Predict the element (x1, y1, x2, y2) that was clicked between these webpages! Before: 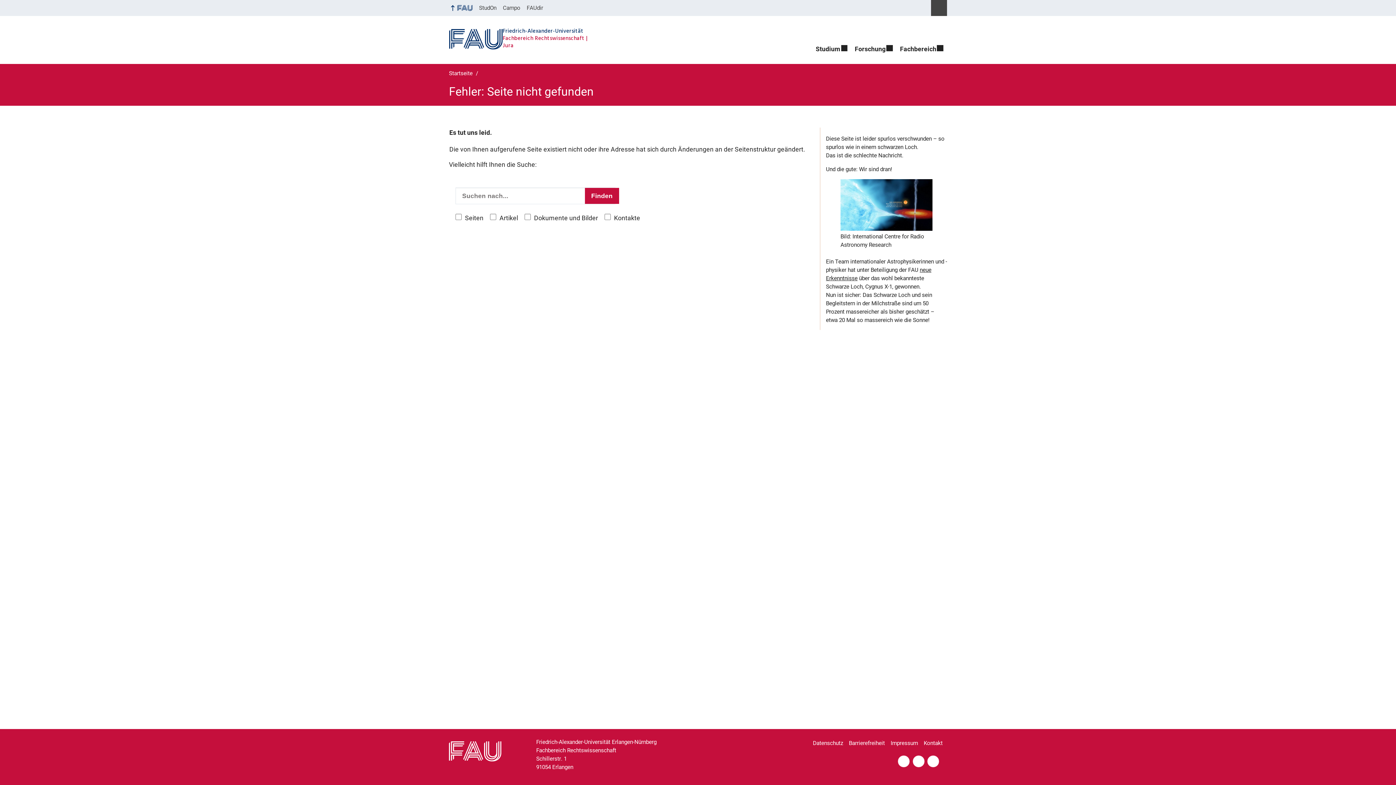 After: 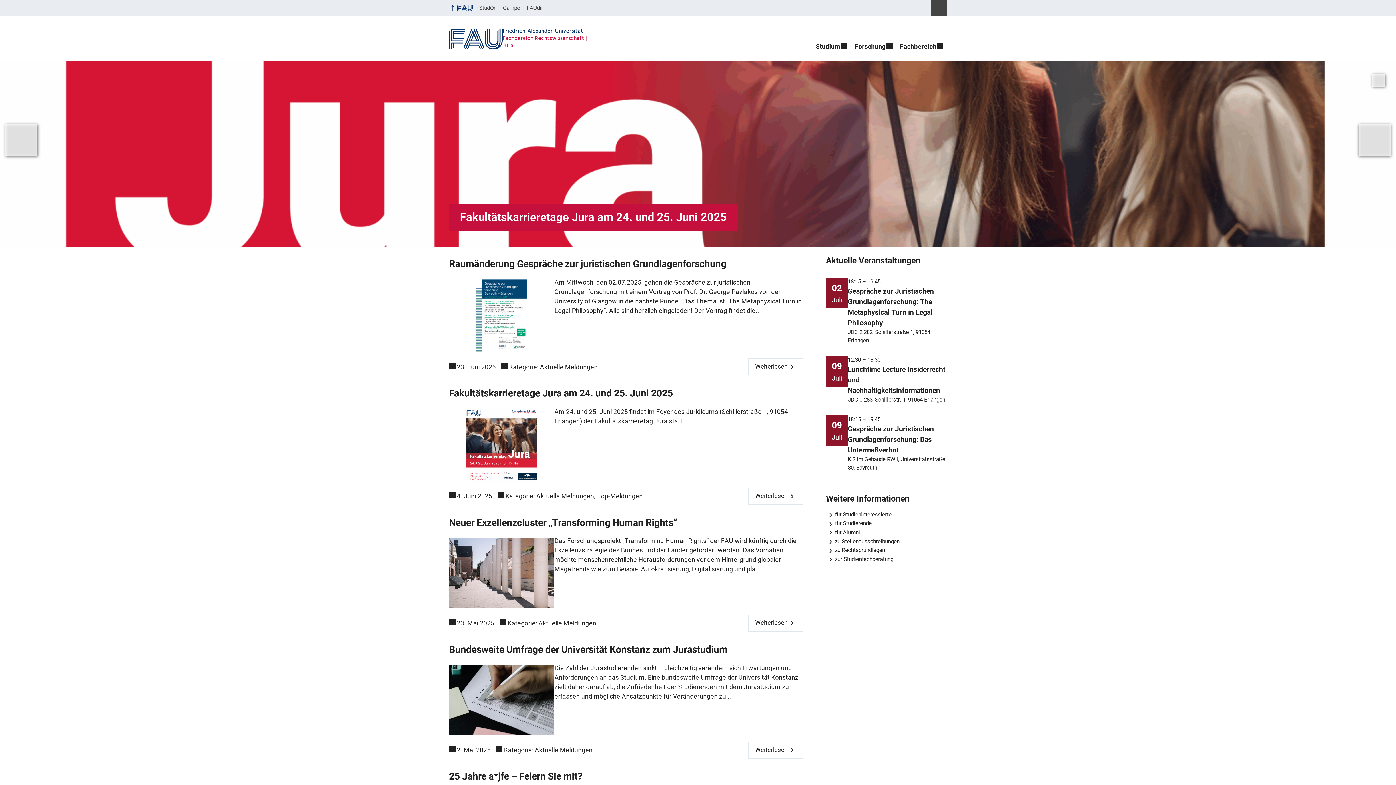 Action: bbox: (449, 70, 474, 76) label: Startseite